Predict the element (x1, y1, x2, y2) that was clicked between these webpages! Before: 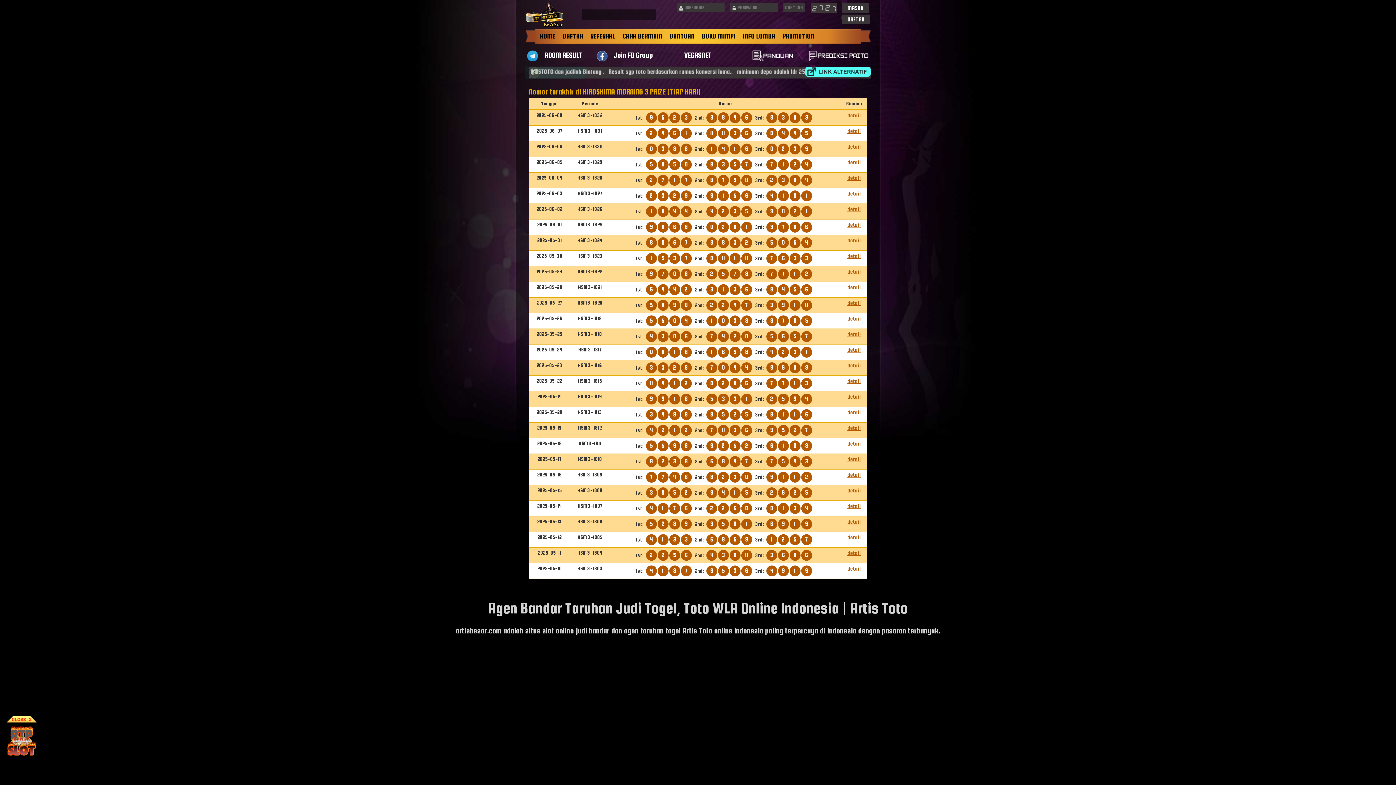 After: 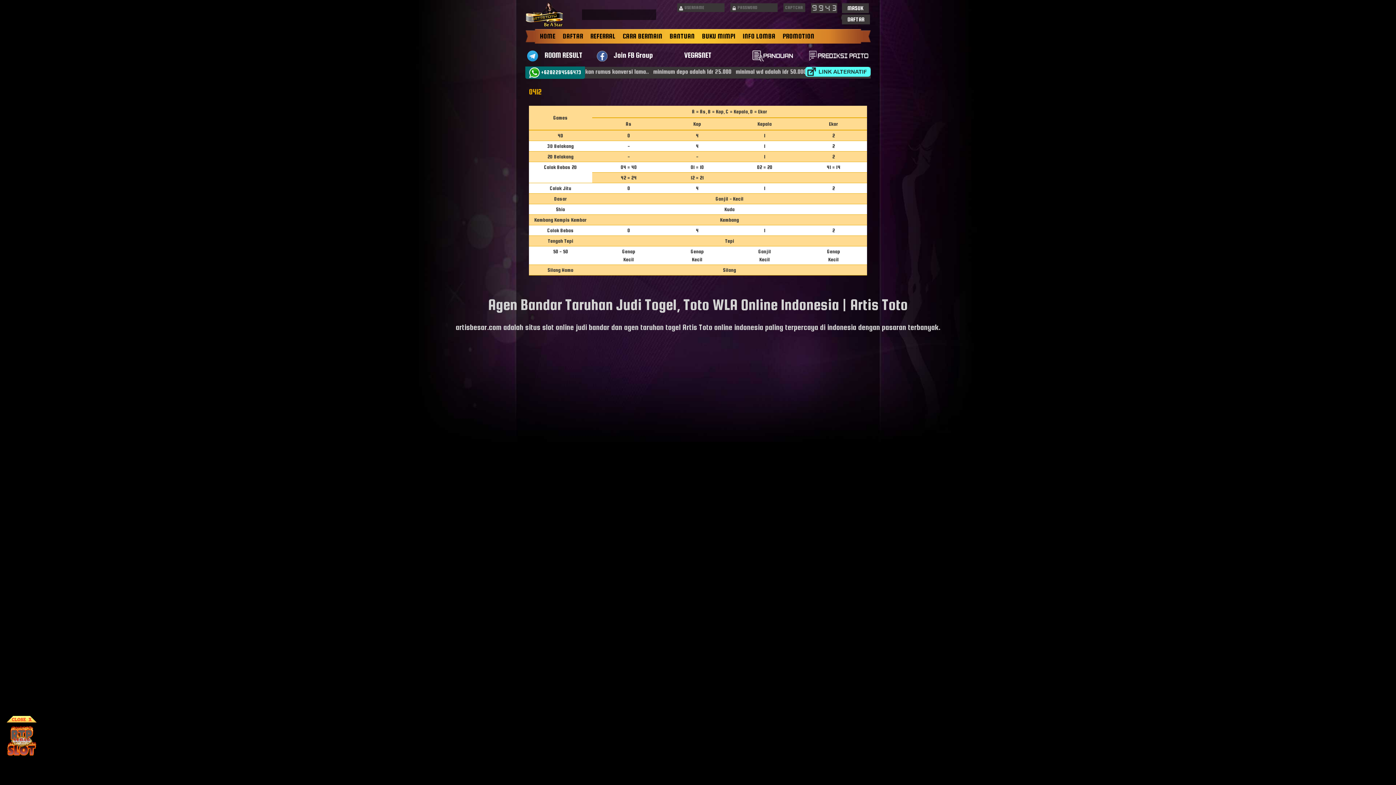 Action: bbox: (847, 378, 861, 384) label: detail